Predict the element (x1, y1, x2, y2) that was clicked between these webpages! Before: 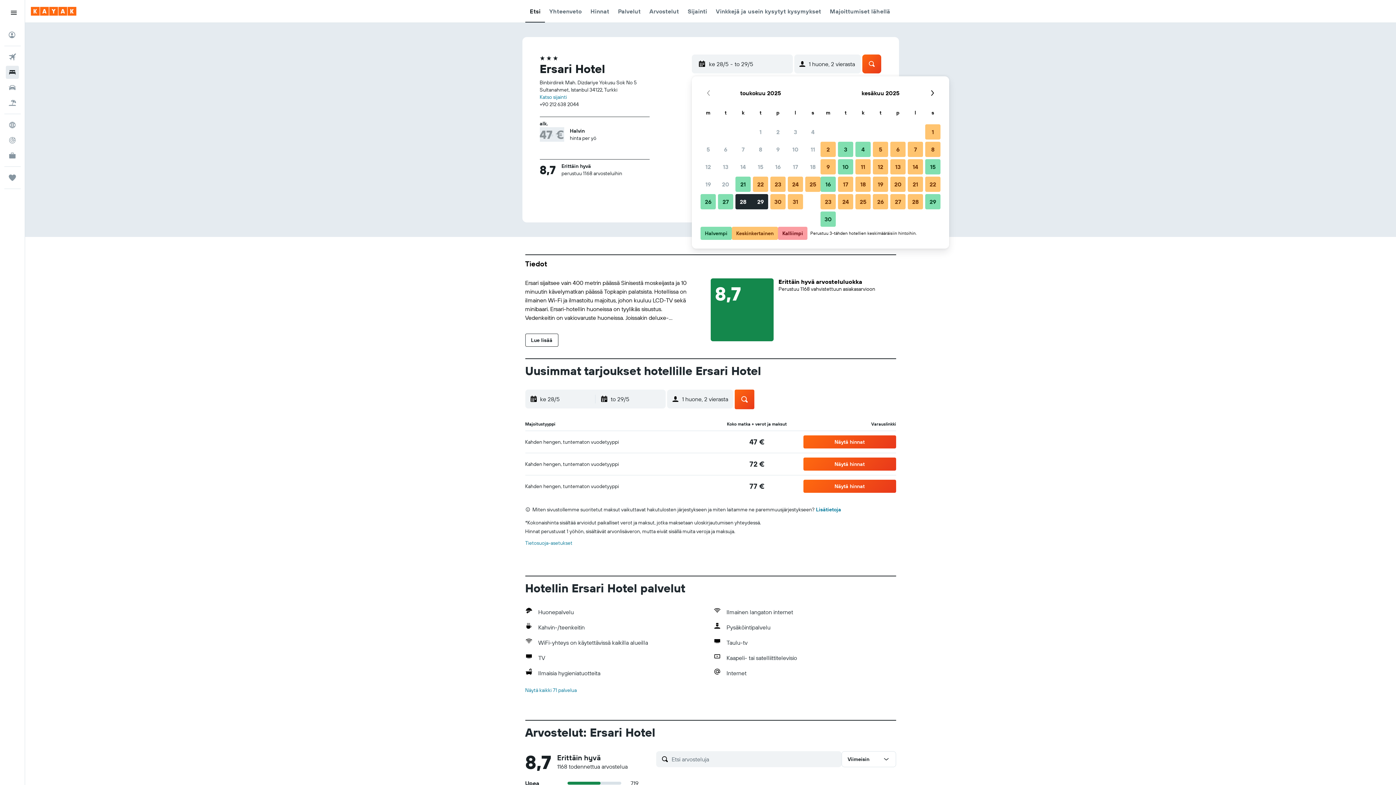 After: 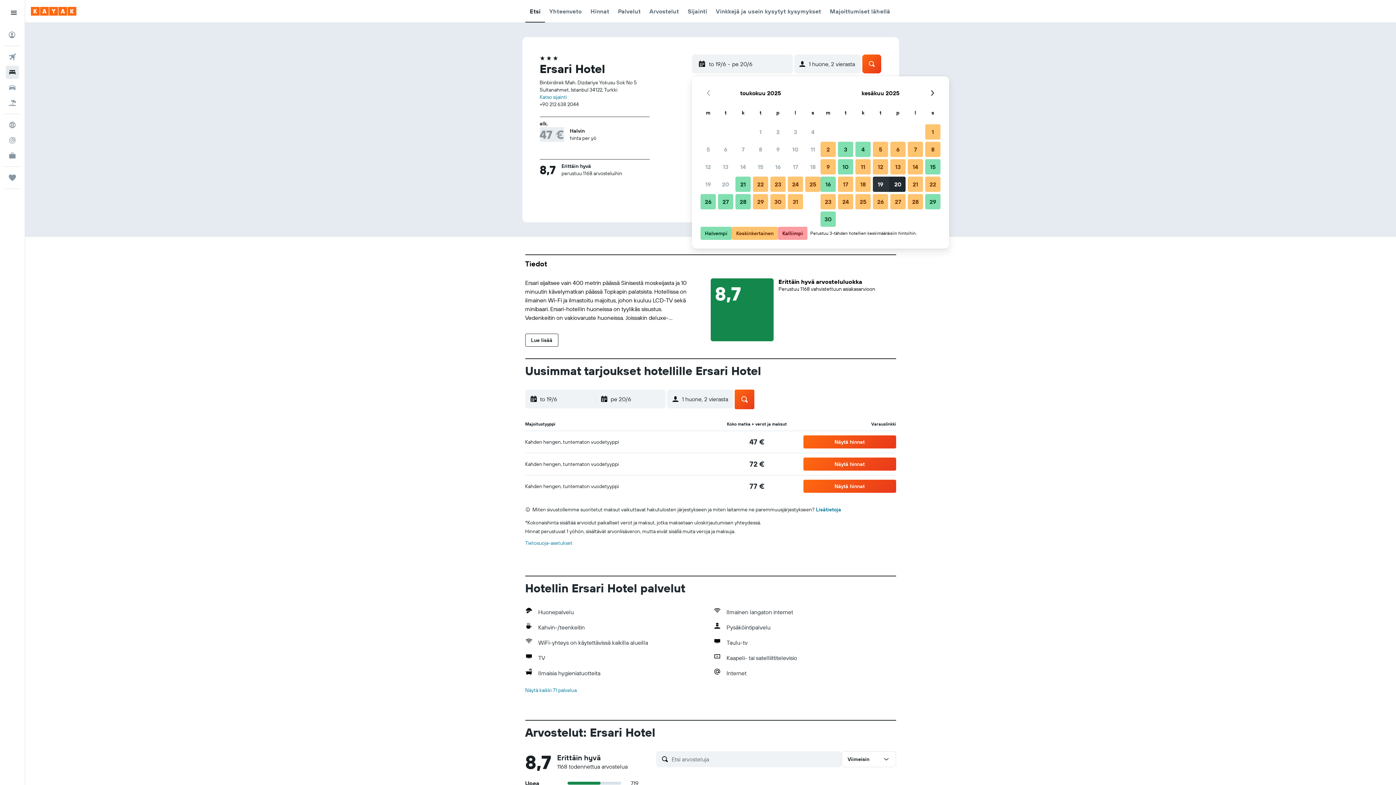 Action: label: 19. kesäkuu 2025 Keskinkertainen bbox: (872, 175, 889, 193)